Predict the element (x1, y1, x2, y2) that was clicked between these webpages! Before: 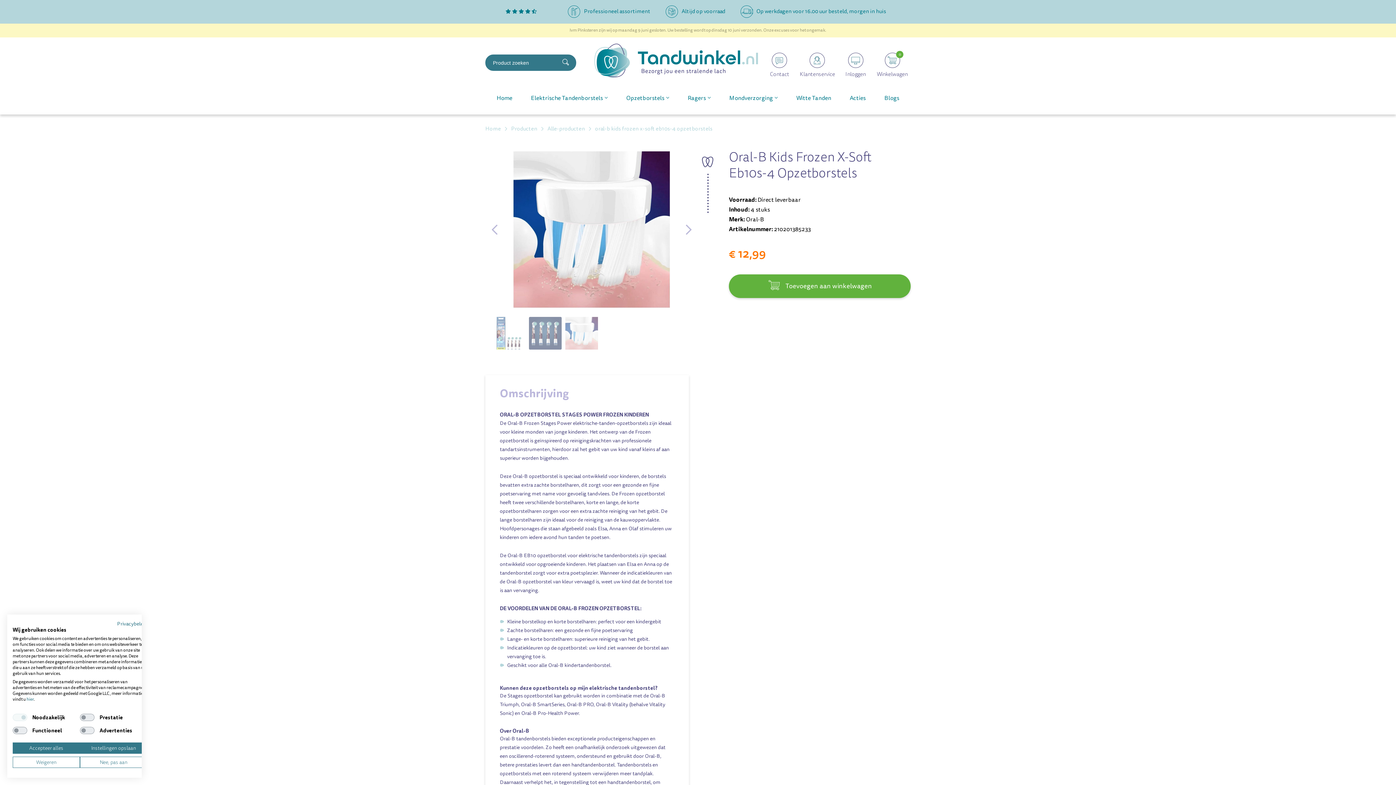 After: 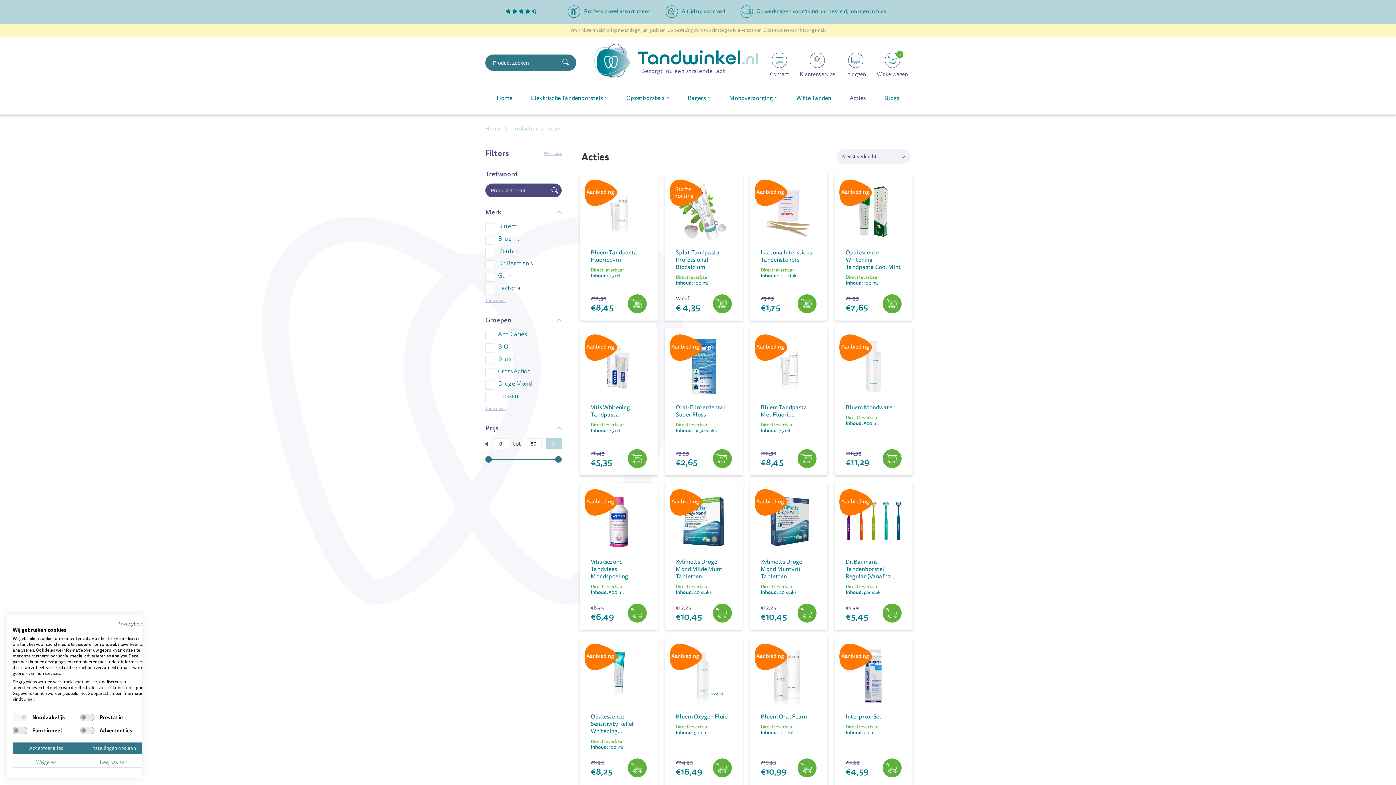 Action: bbox: (850, 92, 866, 103) label: Acties